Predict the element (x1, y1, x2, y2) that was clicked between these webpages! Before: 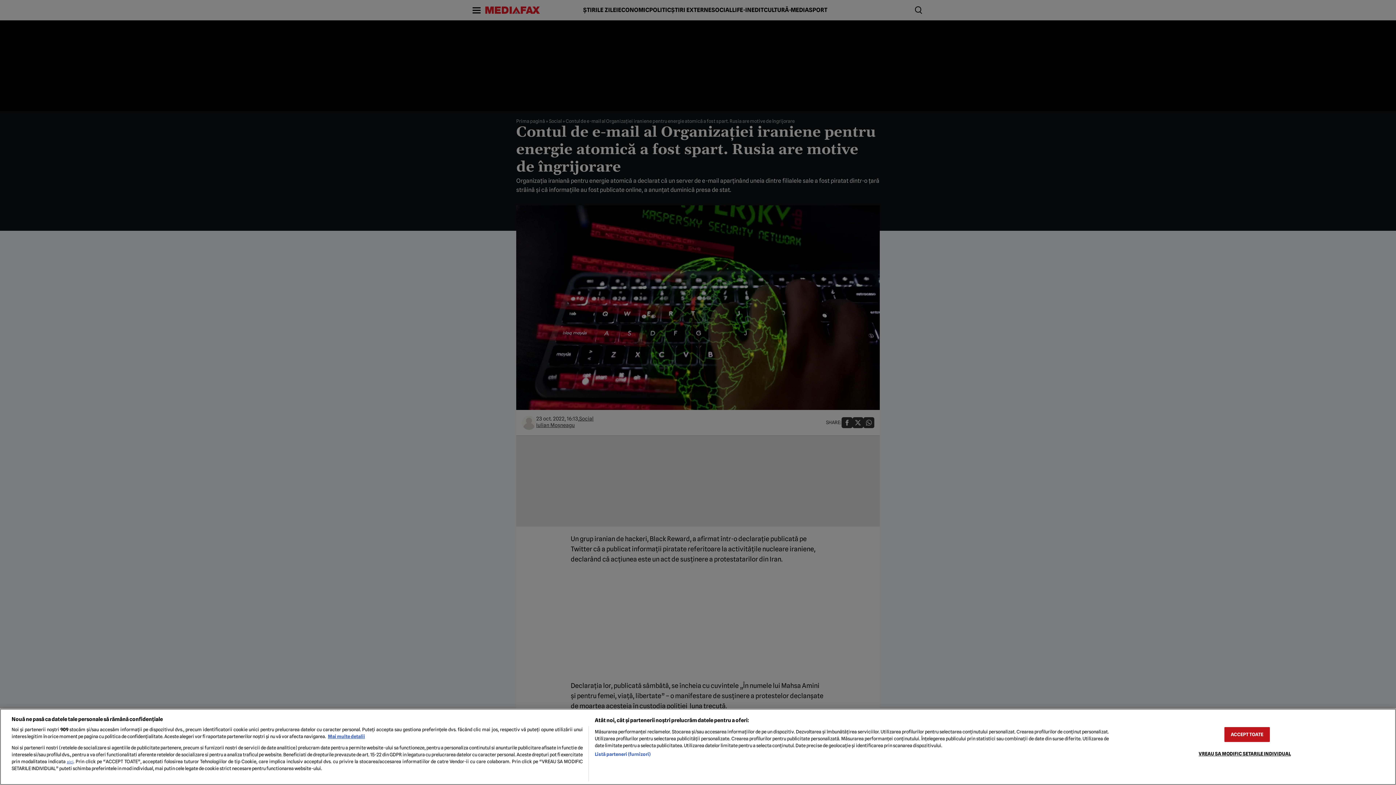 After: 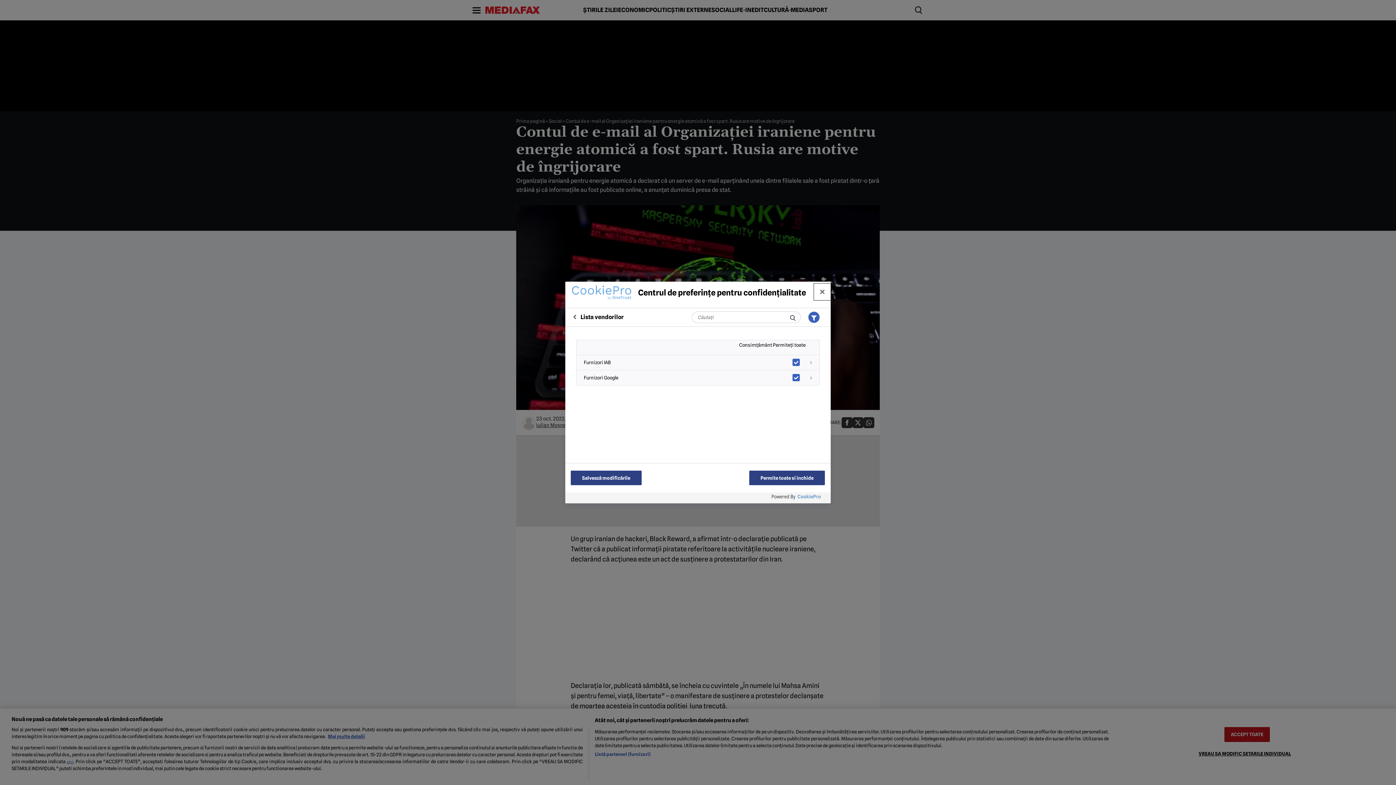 Action: label: Listă parteneri (furnizori) bbox: (594, 751, 650, 758)